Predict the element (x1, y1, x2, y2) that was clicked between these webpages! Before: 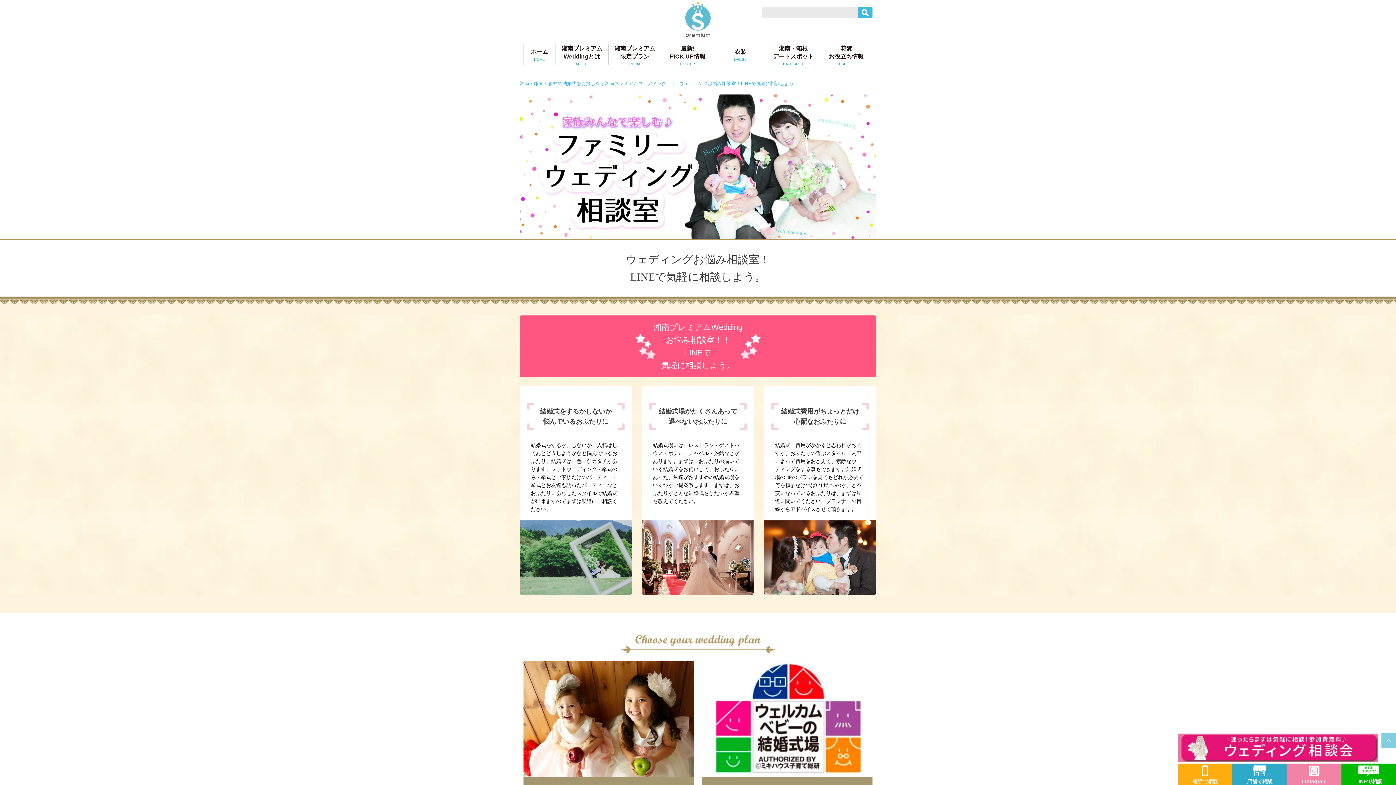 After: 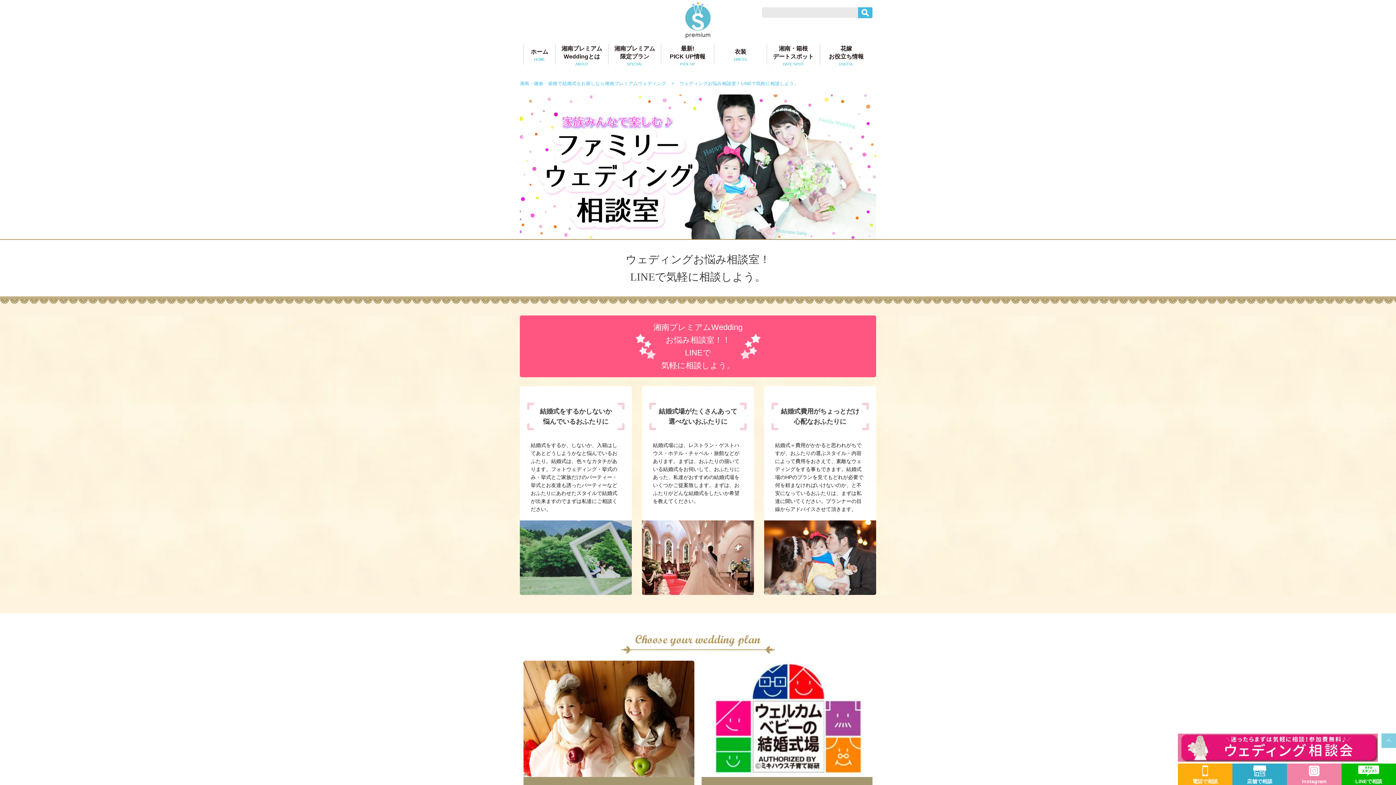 Action: label: Instagram bbox: (1287, 764, 1341, 785)